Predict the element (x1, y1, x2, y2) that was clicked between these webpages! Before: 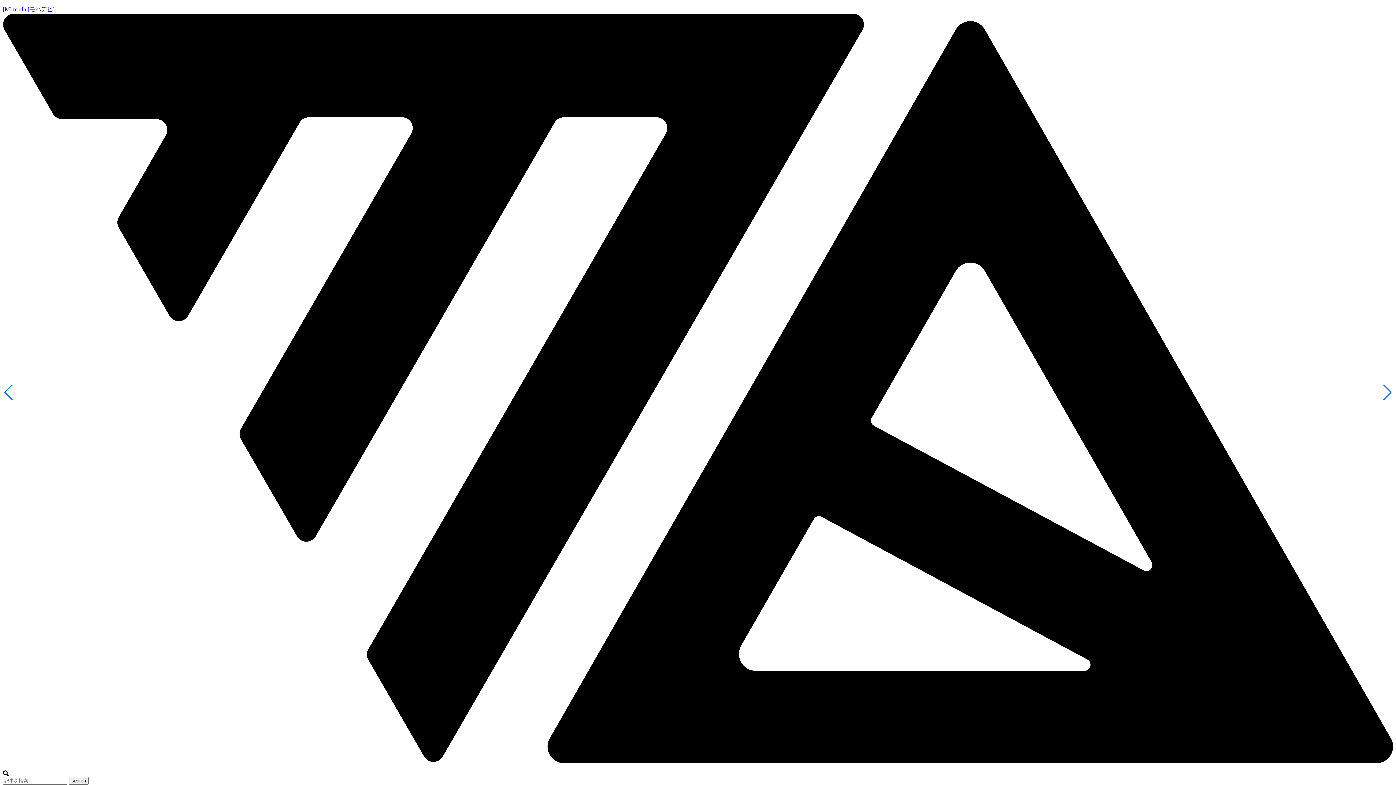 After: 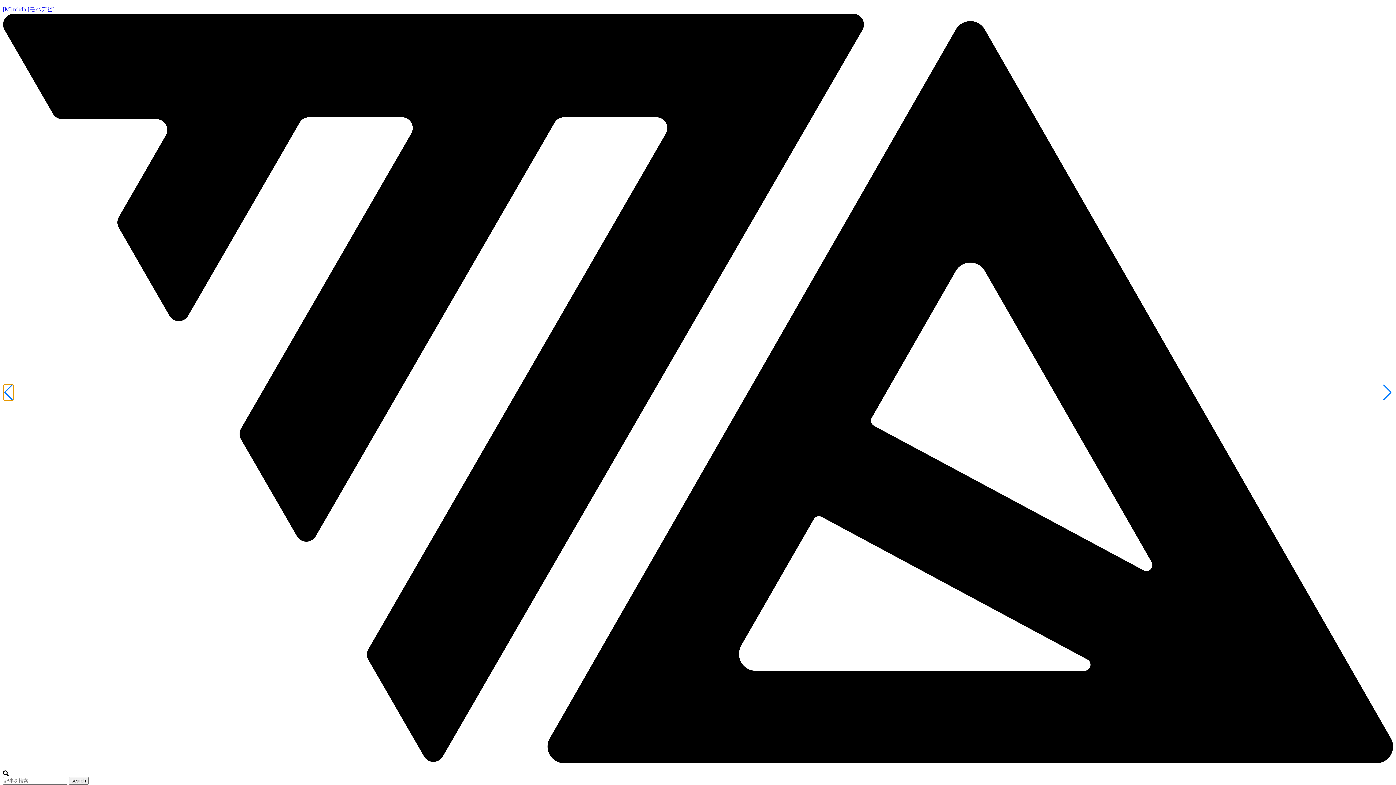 Action: bbox: (3, 384, 13, 400) label: Previous slide